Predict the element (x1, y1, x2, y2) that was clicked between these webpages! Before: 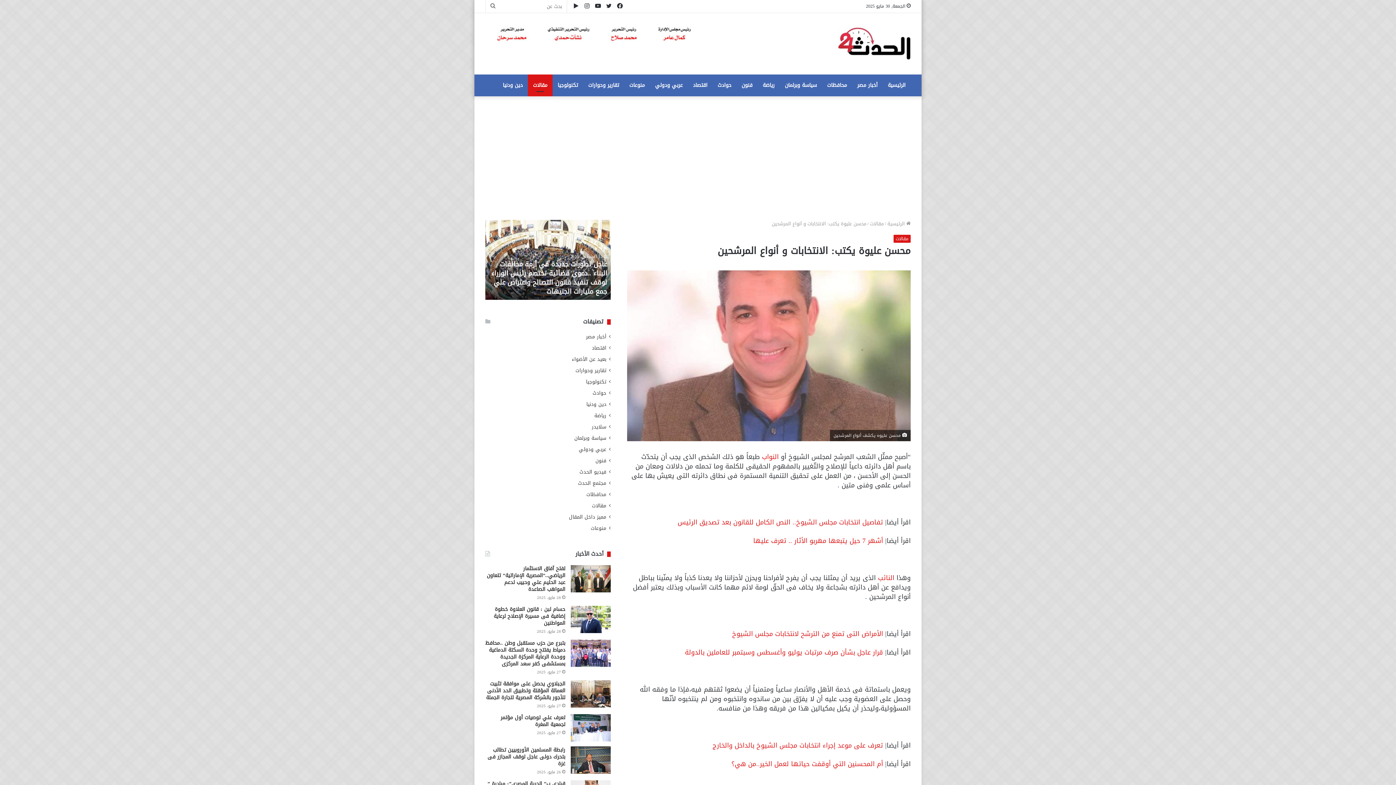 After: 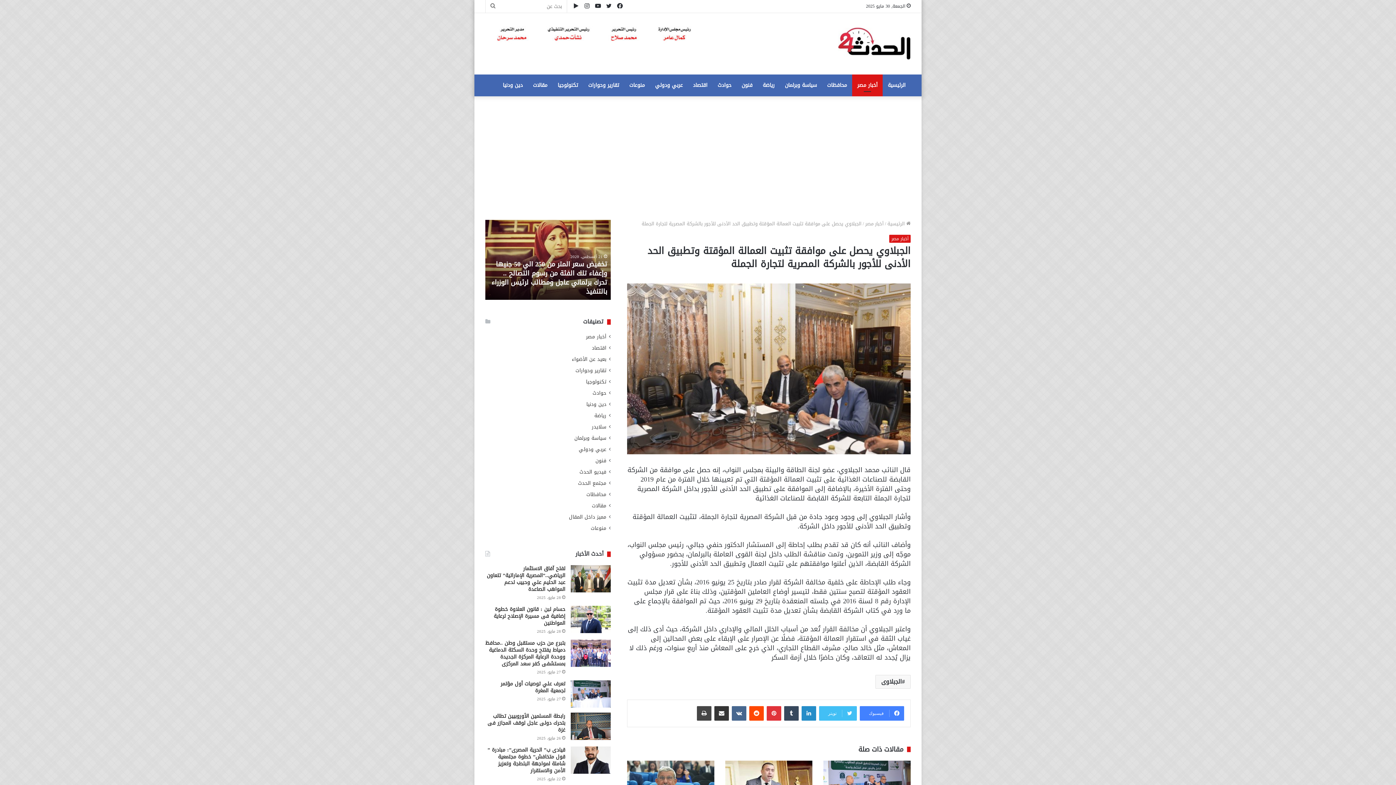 Action: label: الجبلاوي يحصل على موافقة تثبيت العمالة المؤقتة وتطبيق الحد الأدنى للأجور بالشركة المصرية لتجارة الجملة bbox: (570, 680, 610, 708)